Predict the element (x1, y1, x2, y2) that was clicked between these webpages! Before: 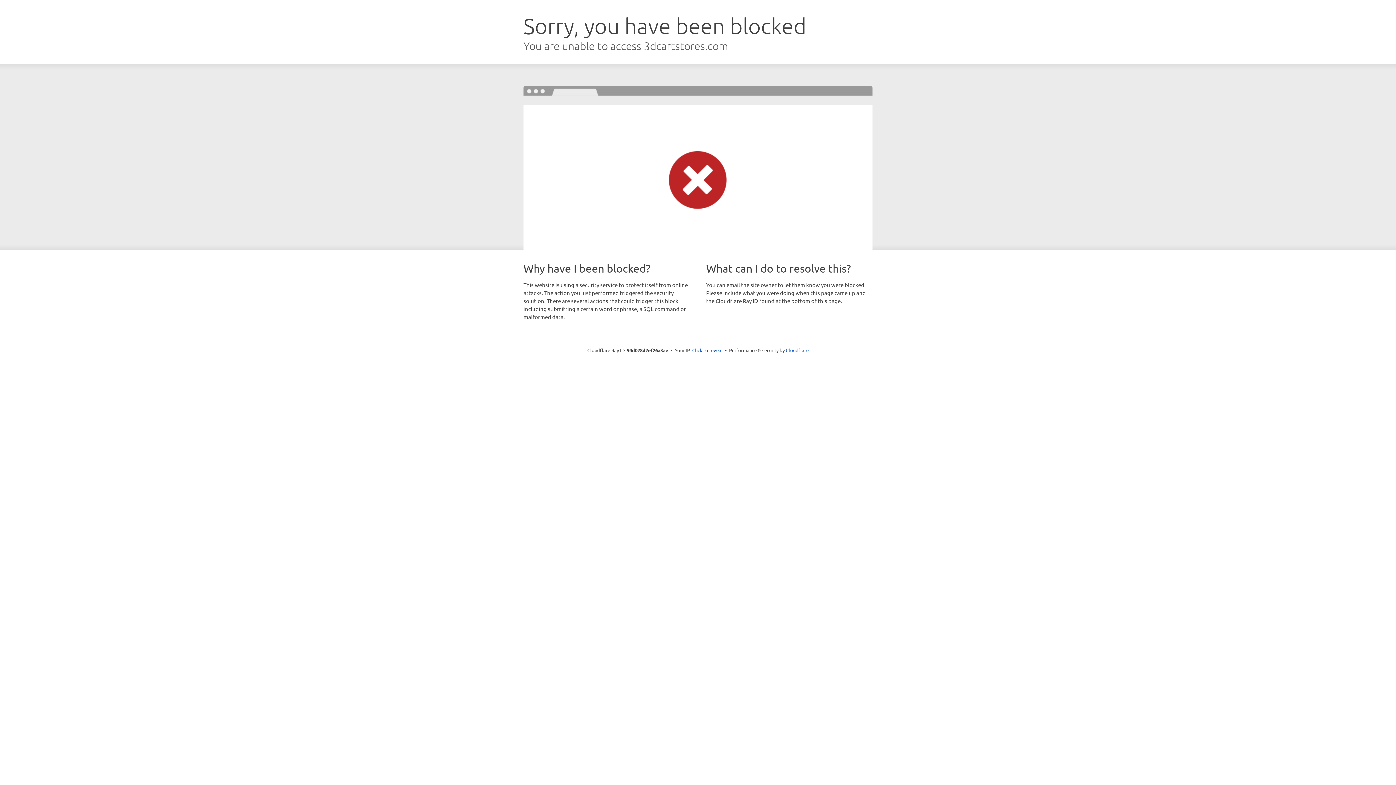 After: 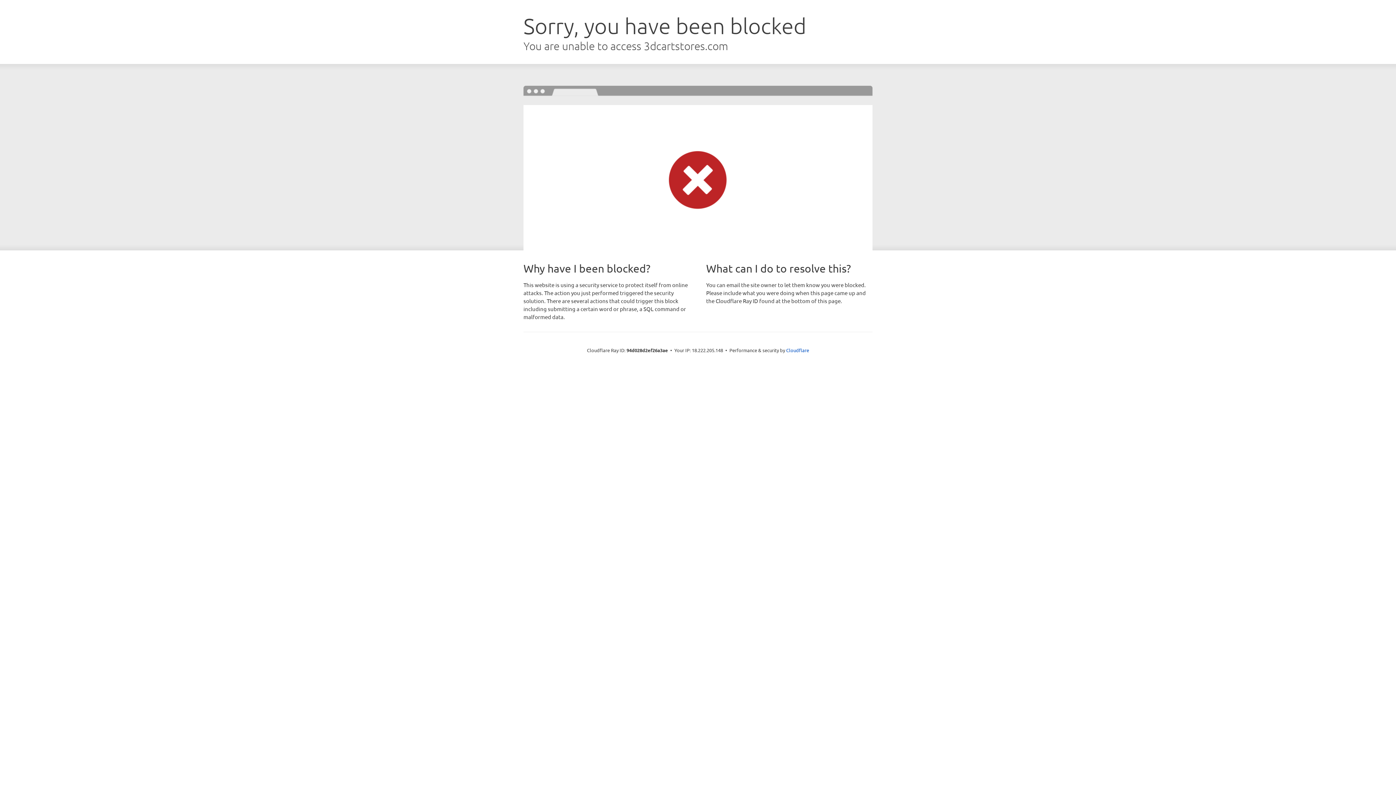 Action: label: Click to reveal bbox: (692, 346, 722, 353)